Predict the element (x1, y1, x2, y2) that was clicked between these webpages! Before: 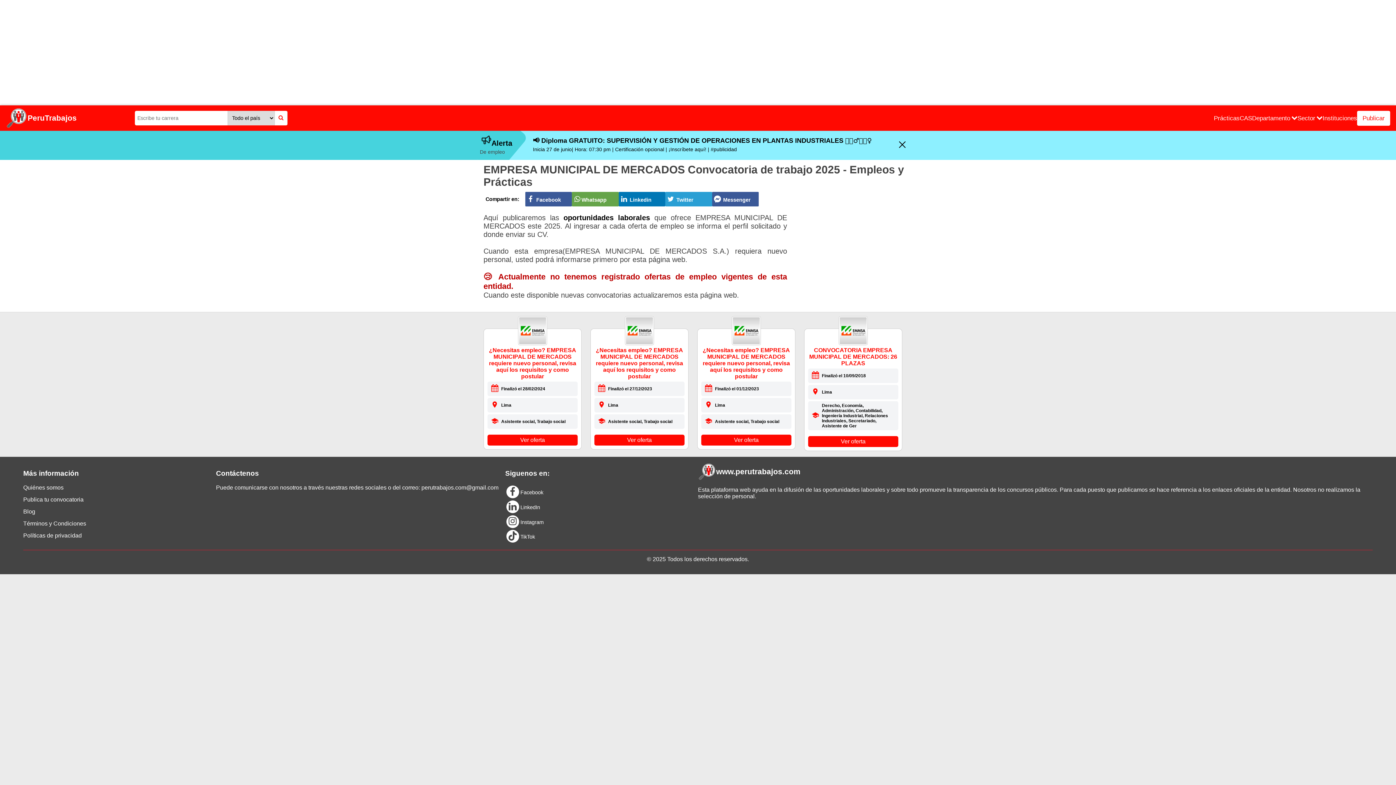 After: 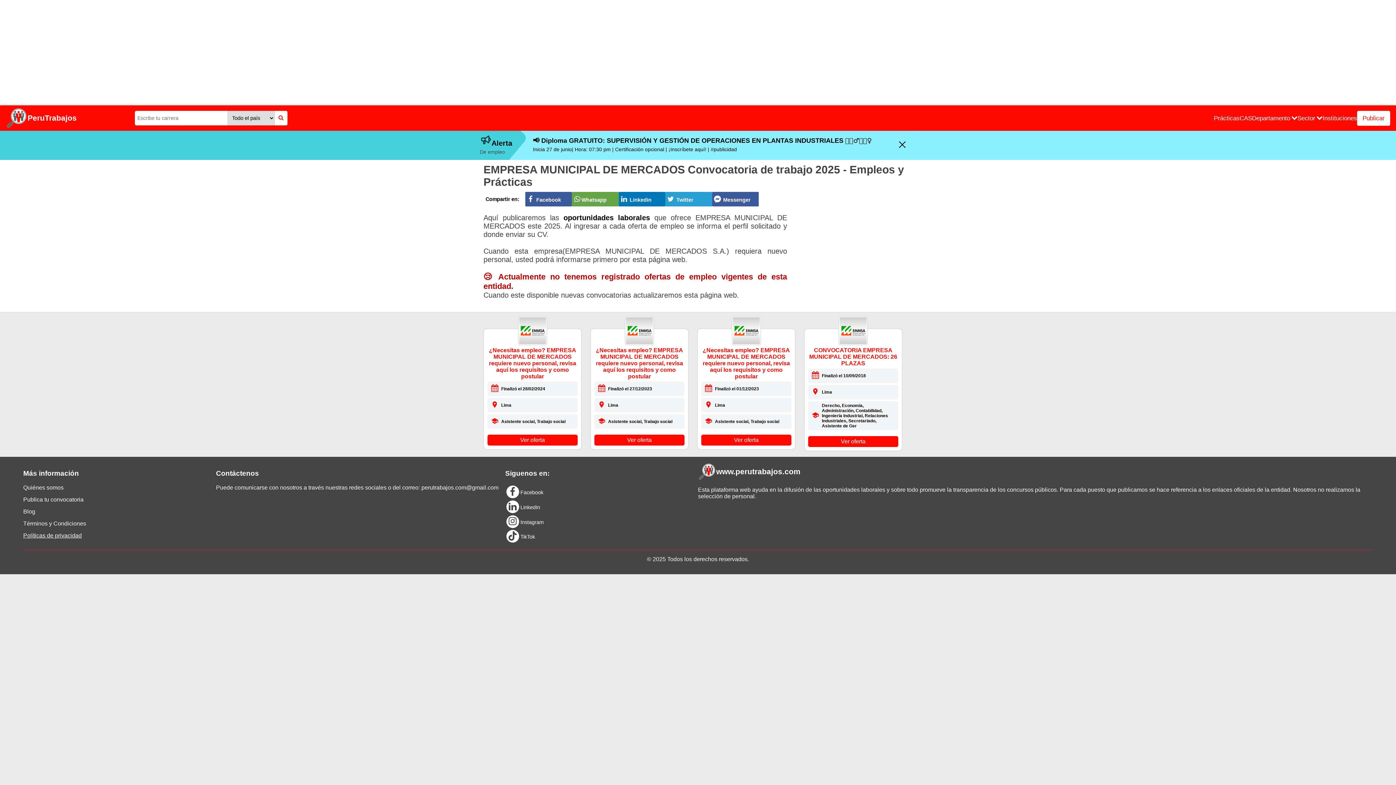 Action: label: Políticas de privacidad bbox: (23, 532, 216, 539)